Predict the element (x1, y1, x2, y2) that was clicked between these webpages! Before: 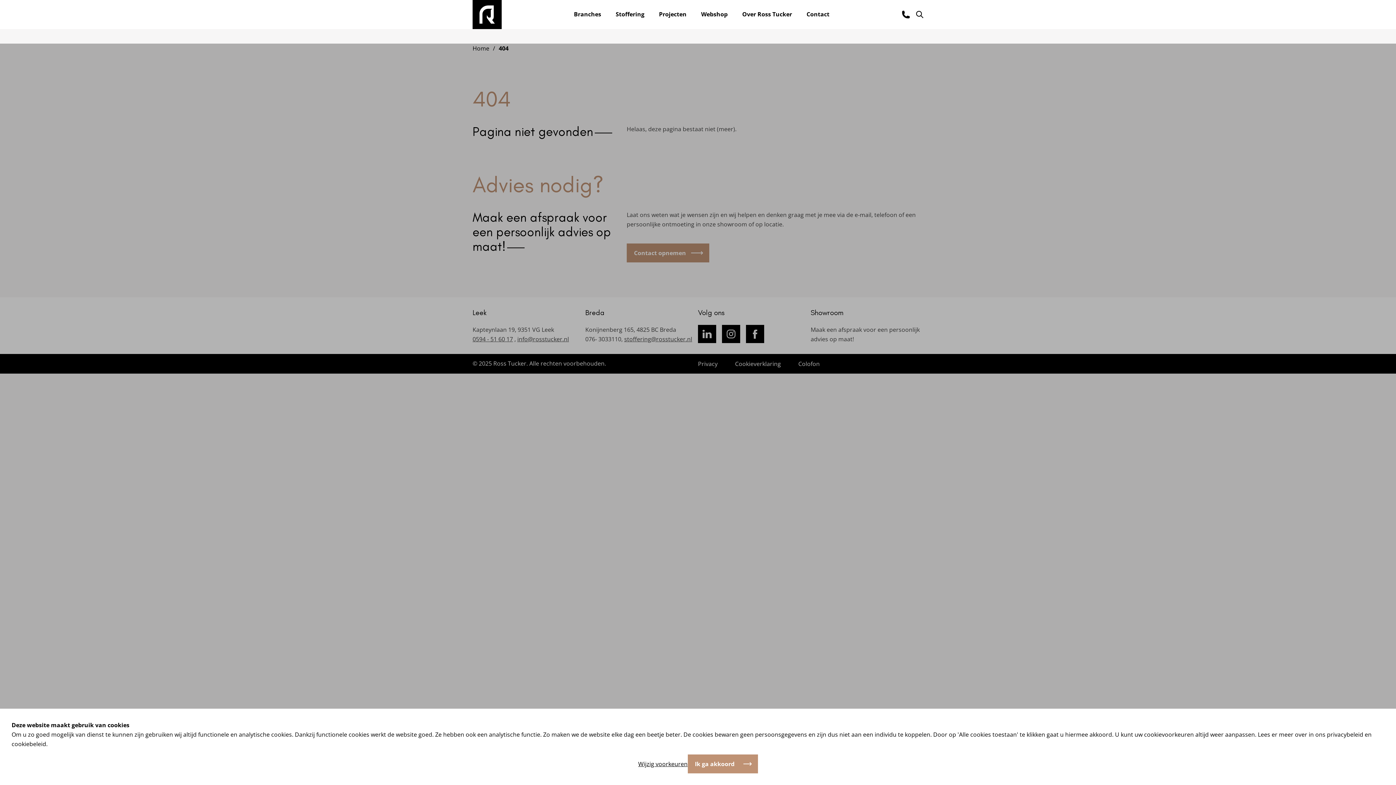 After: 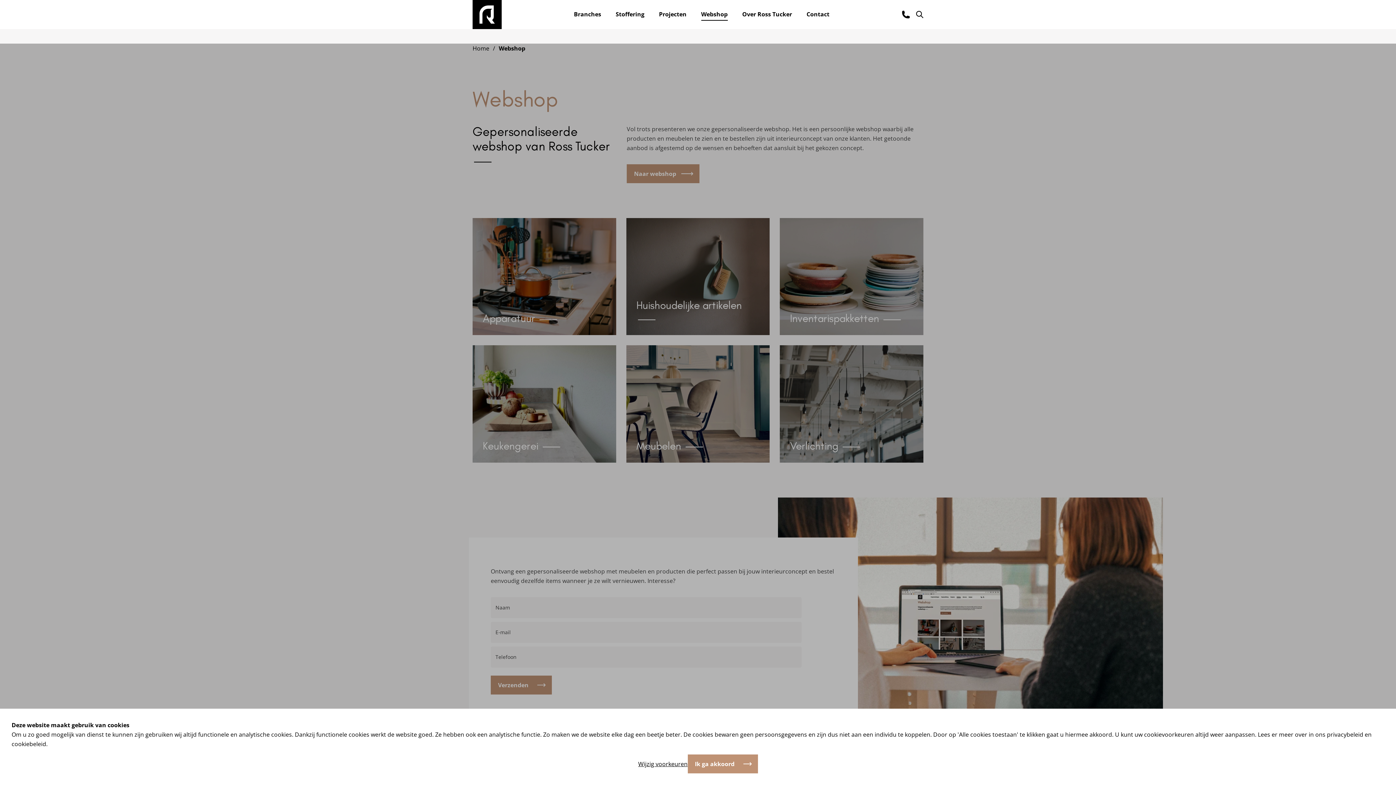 Action: bbox: (701, 1, 727, 28) label: Webshop